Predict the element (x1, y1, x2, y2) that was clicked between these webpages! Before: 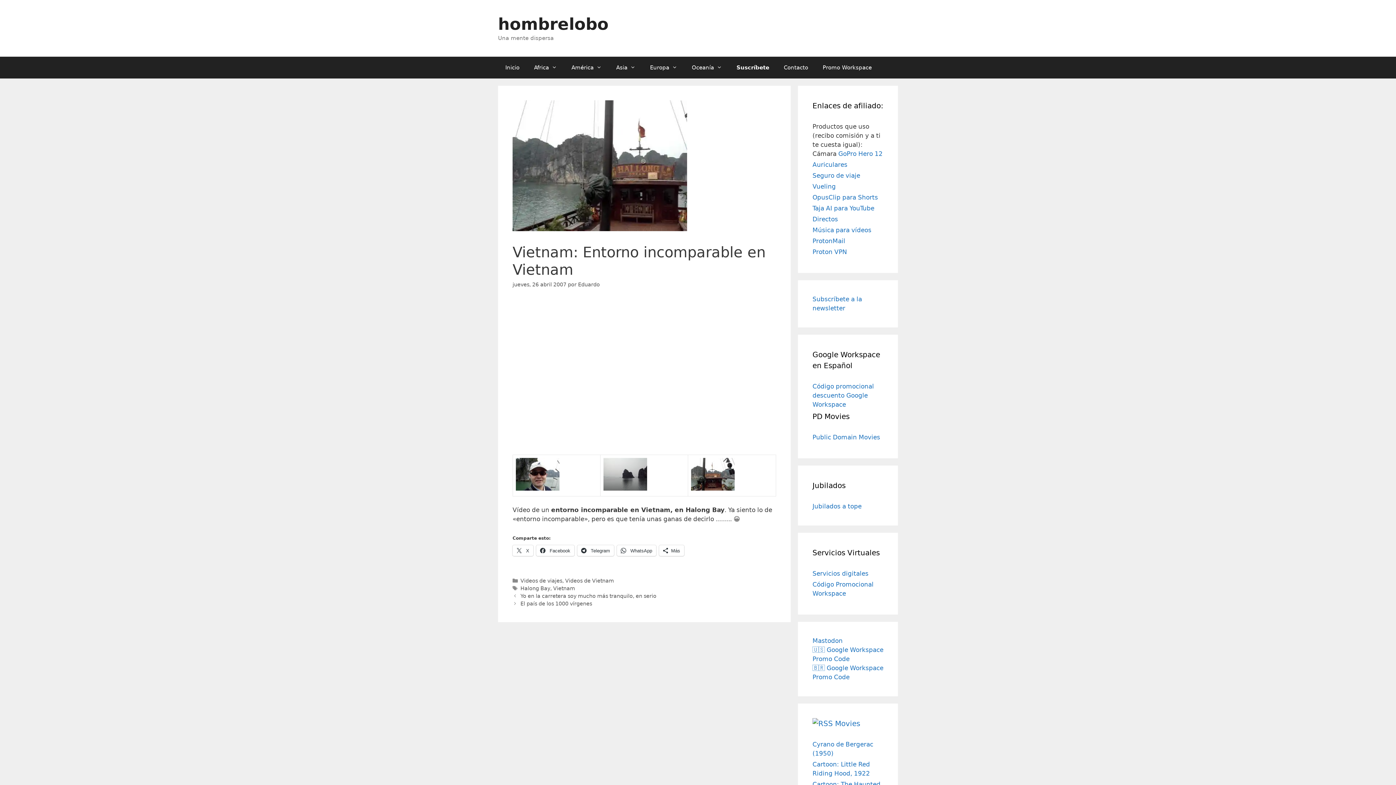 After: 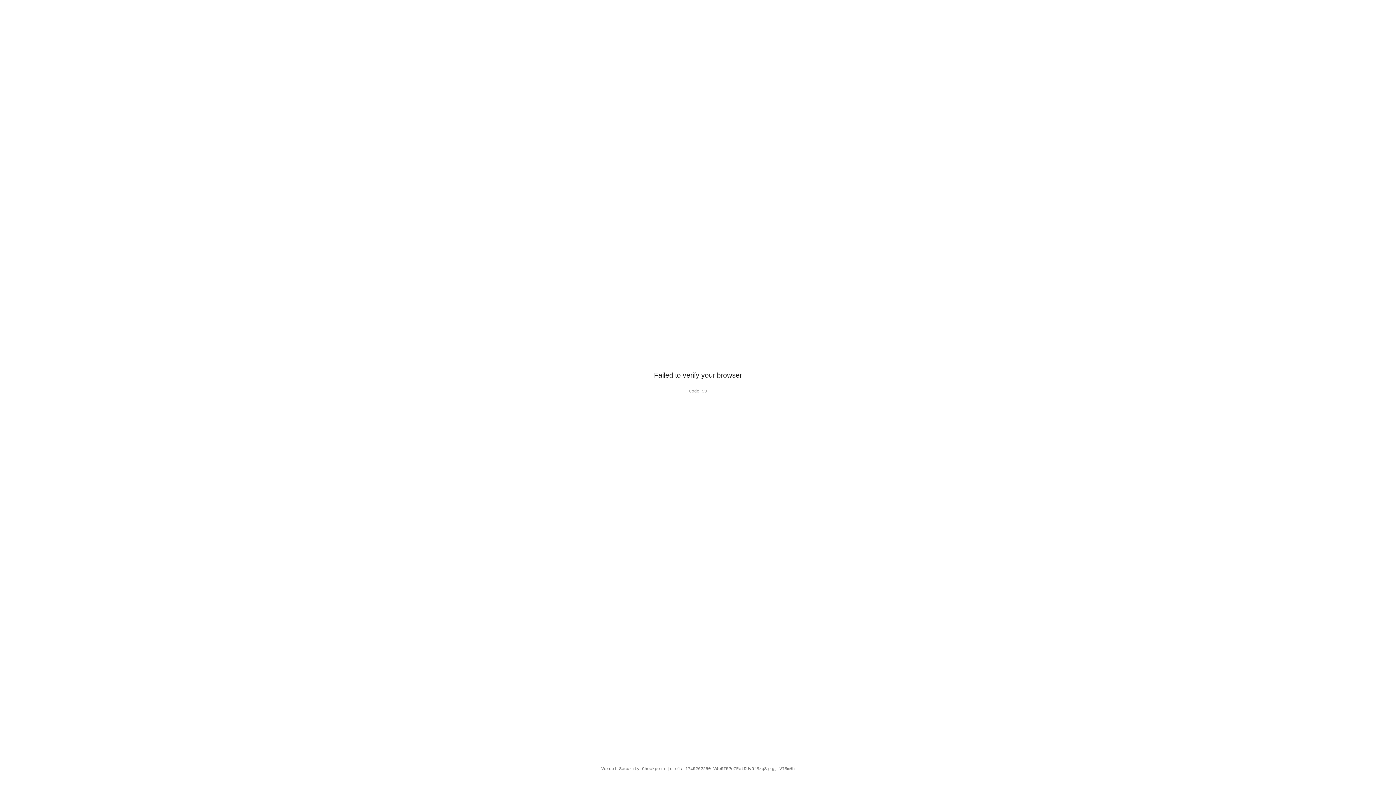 Action: label: Música para vídeos bbox: (812, 226, 871, 233)